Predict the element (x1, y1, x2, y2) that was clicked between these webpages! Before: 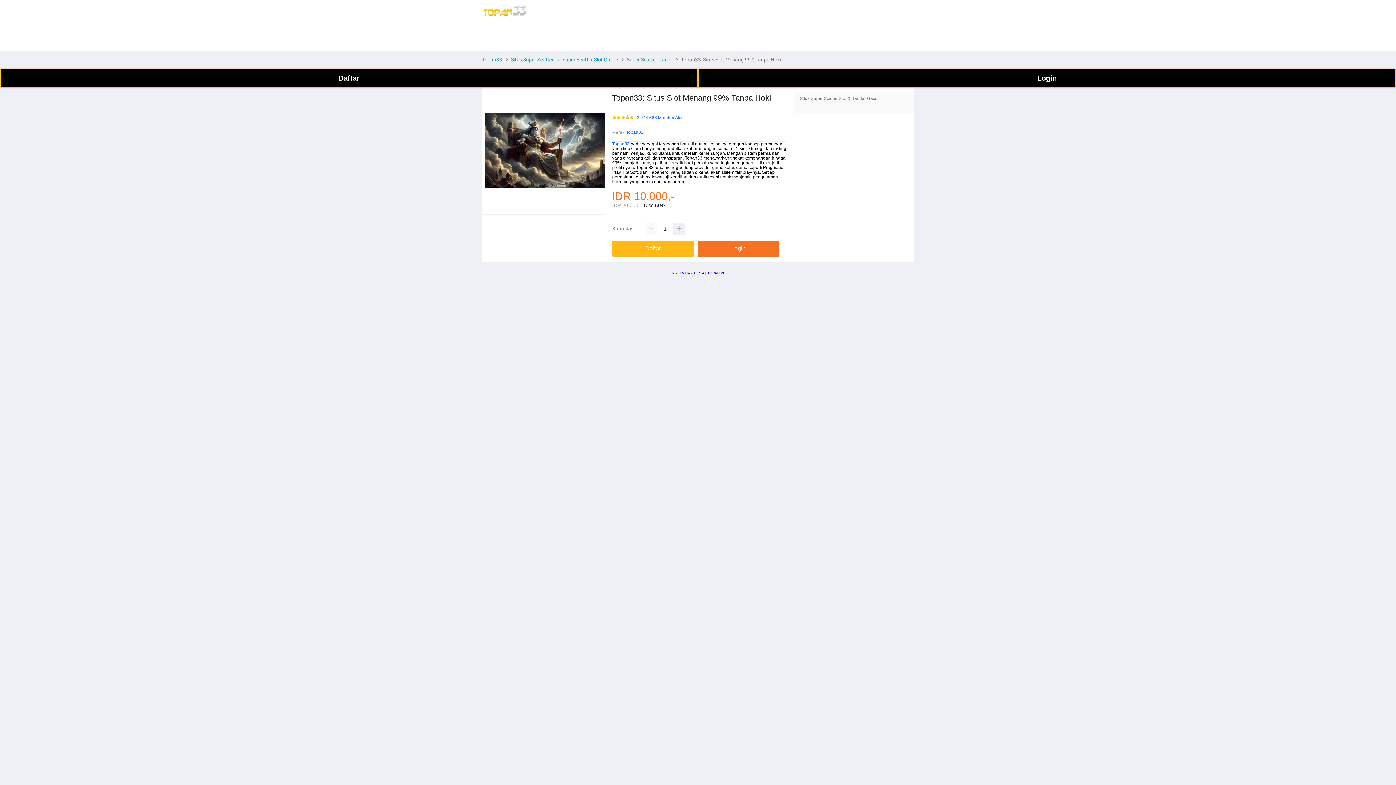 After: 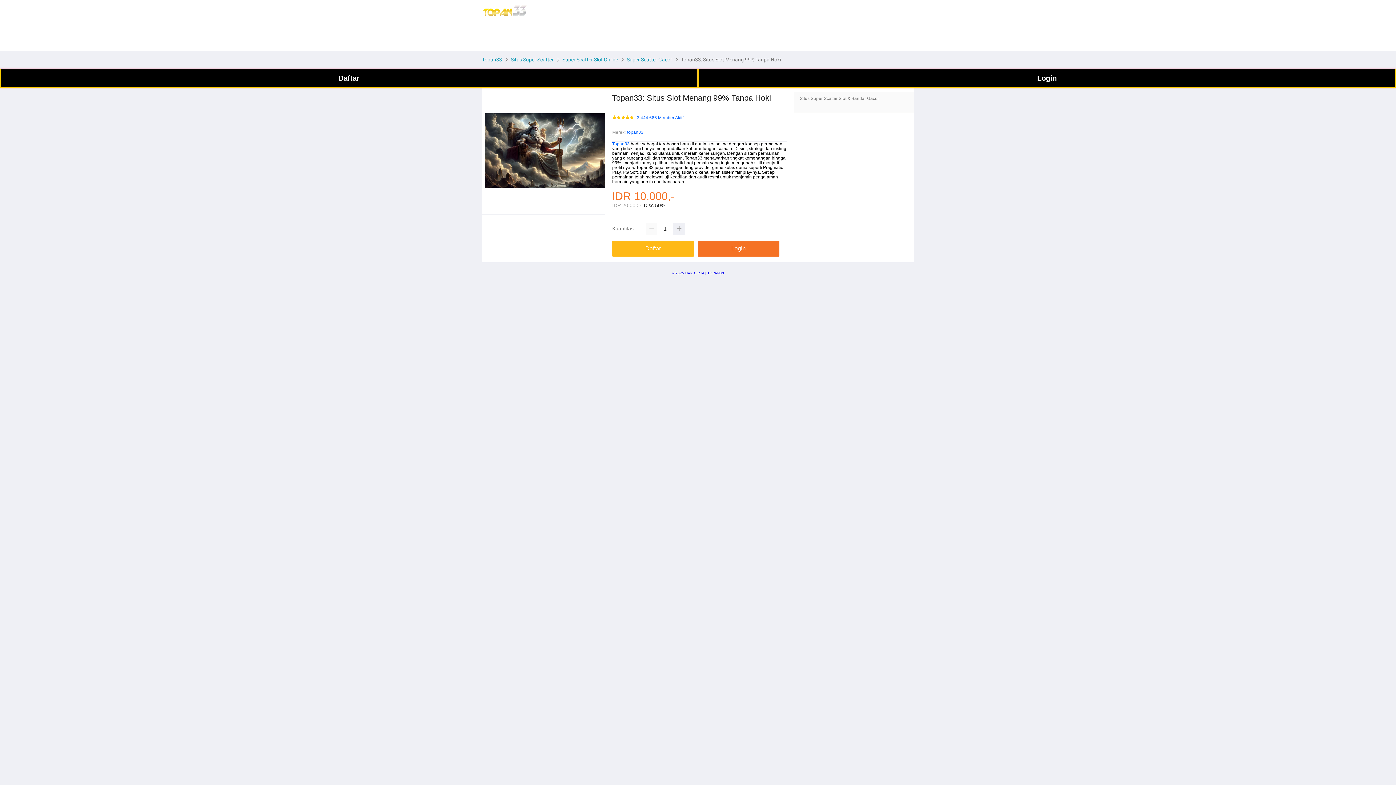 Action: label: Super Scatter Slot Online bbox: (561, 56, 619, 62)